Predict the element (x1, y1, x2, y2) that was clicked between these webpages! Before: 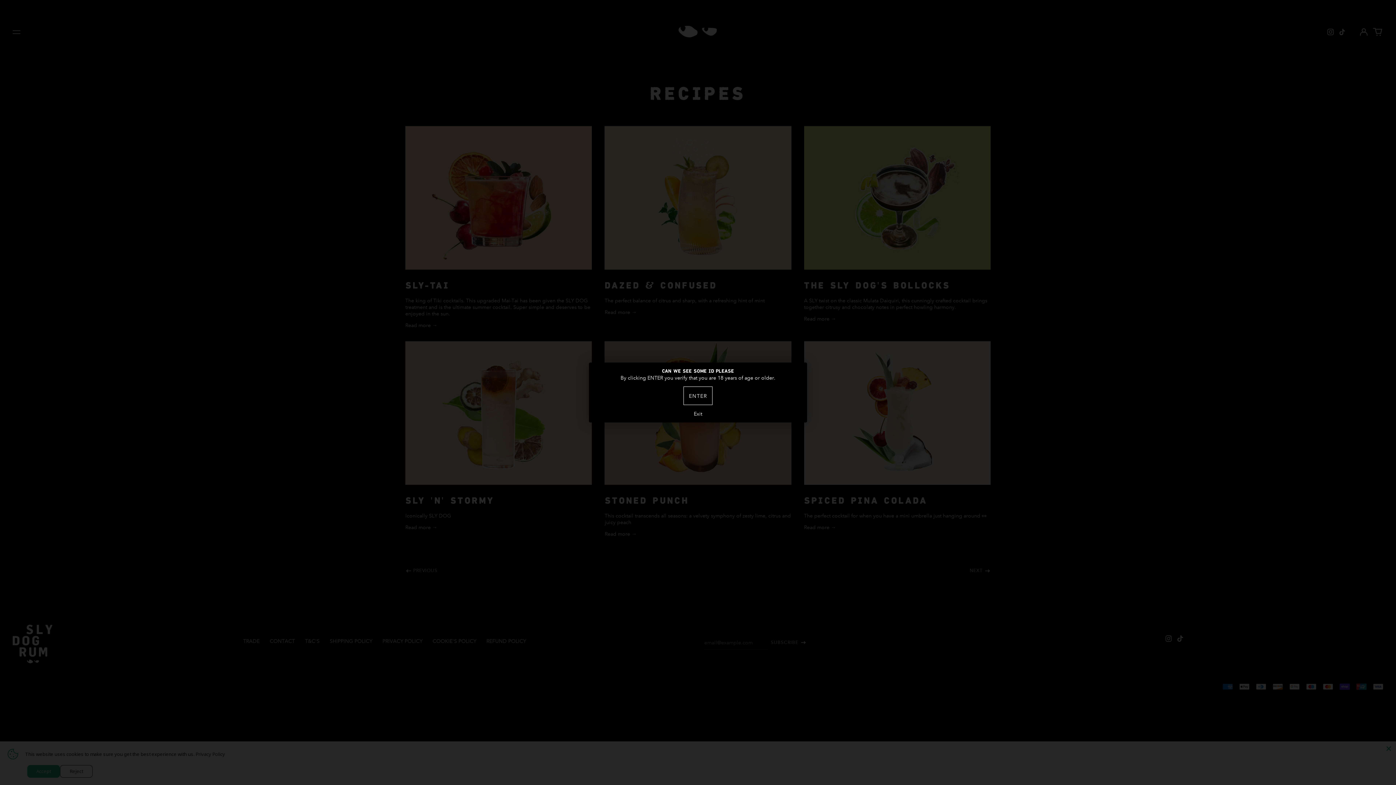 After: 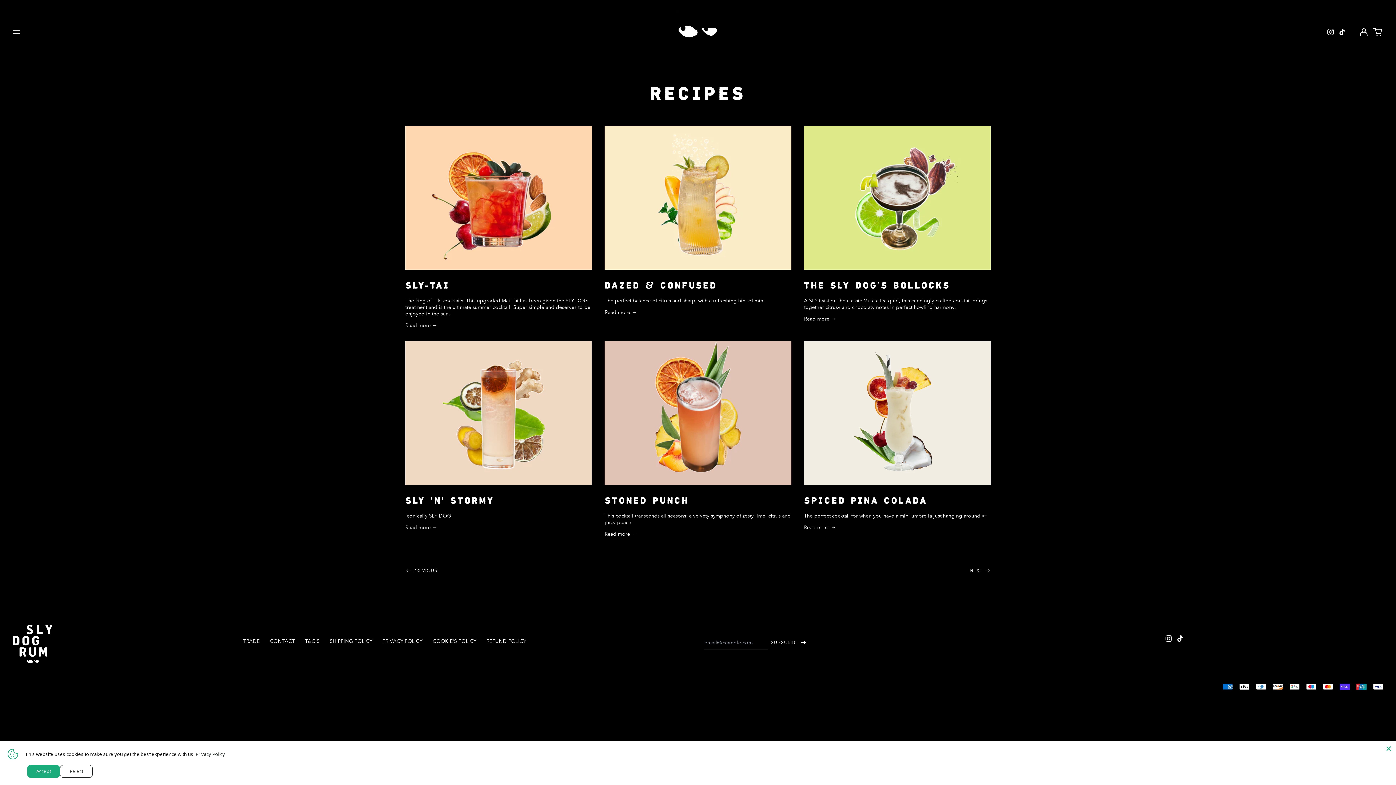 Action: label: ENTER bbox: (683, 386, 712, 405)